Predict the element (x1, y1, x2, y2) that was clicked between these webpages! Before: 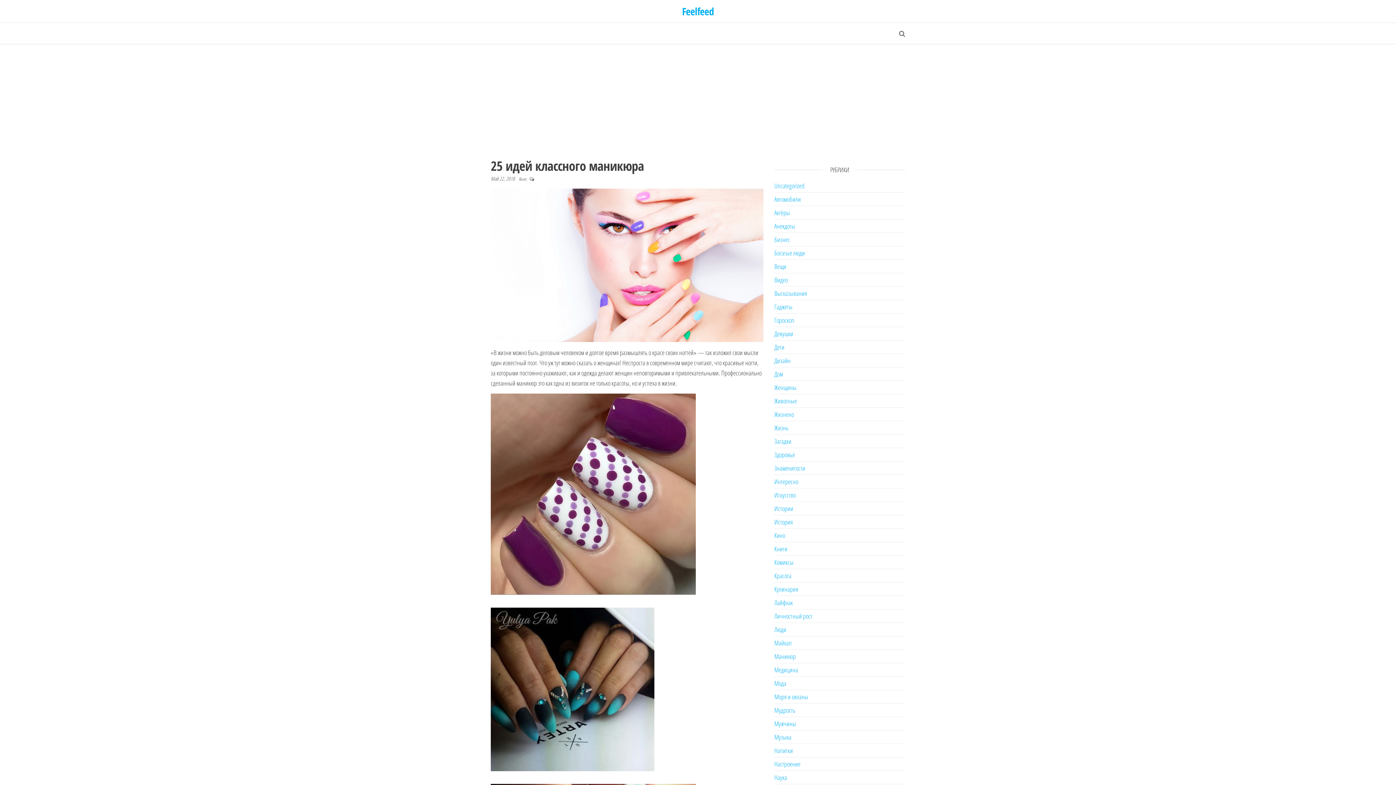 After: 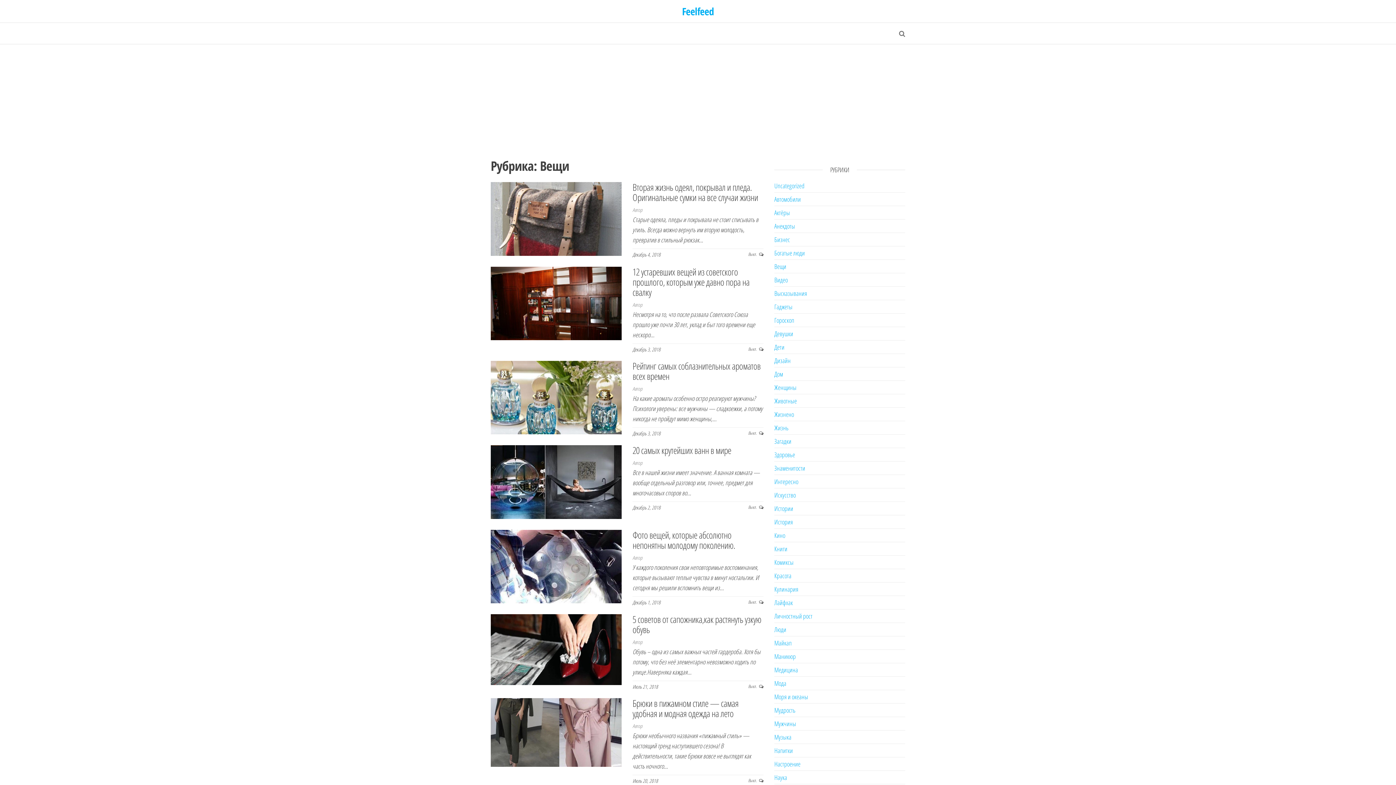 Action: label: Вещи bbox: (774, 262, 786, 270)